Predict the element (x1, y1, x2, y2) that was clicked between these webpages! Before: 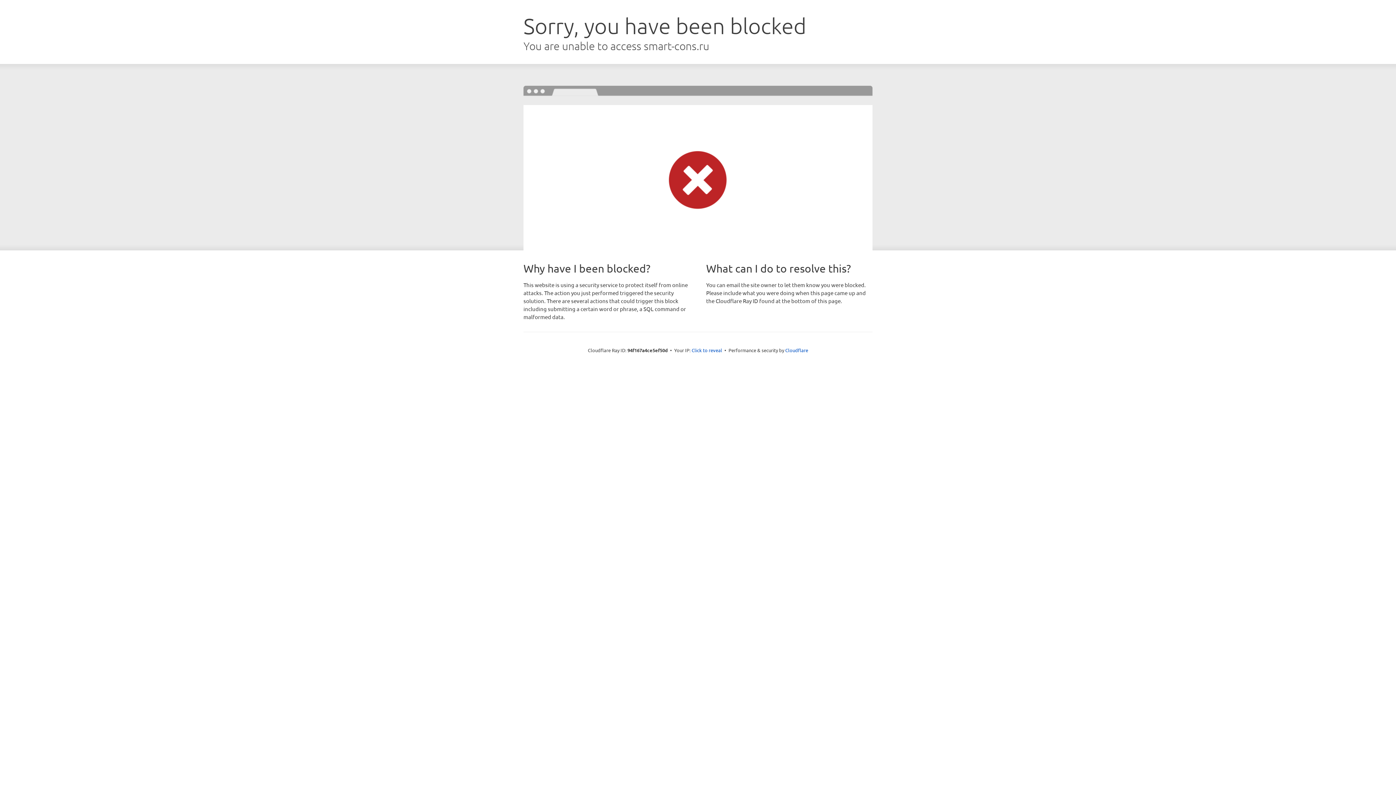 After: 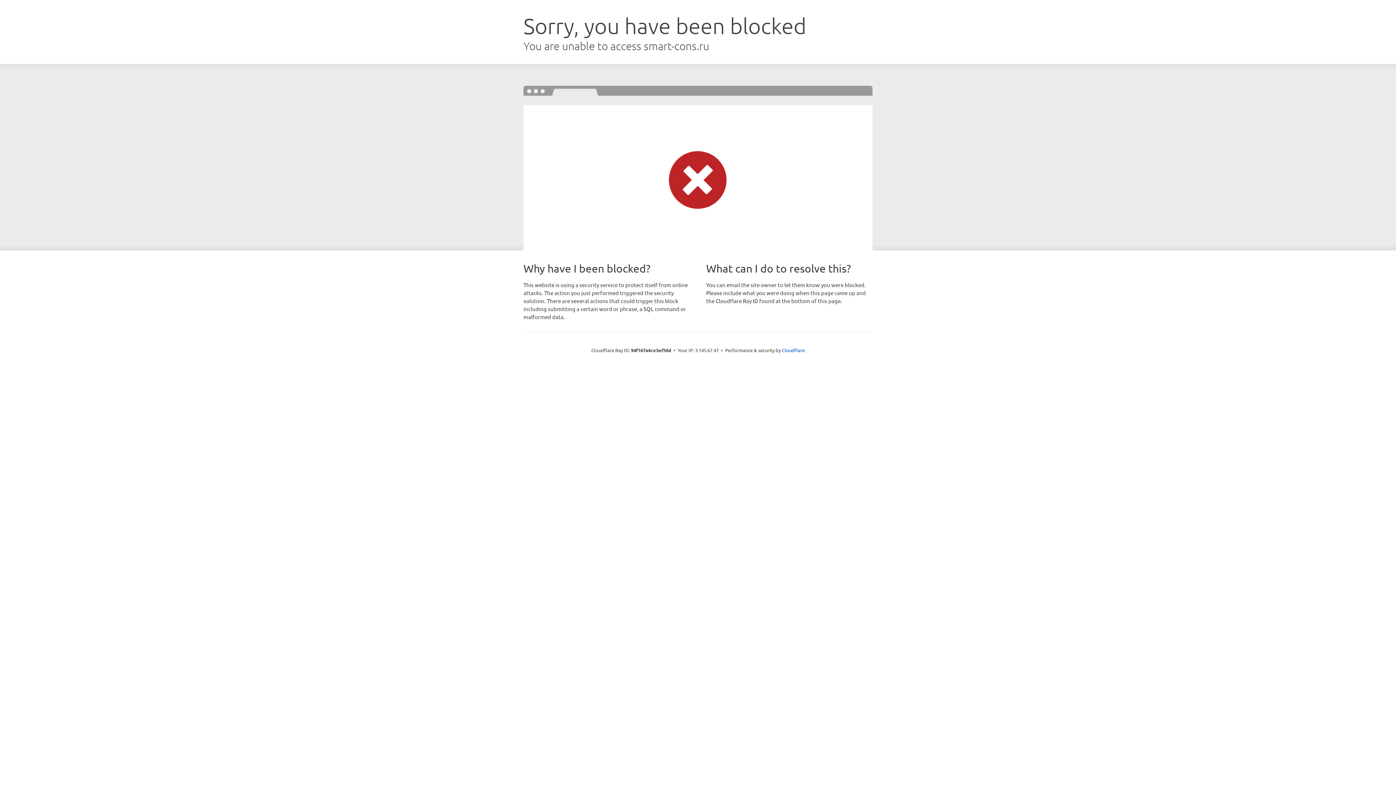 Action: label: Click to reveal bbox: (691, 346, 722, 353)